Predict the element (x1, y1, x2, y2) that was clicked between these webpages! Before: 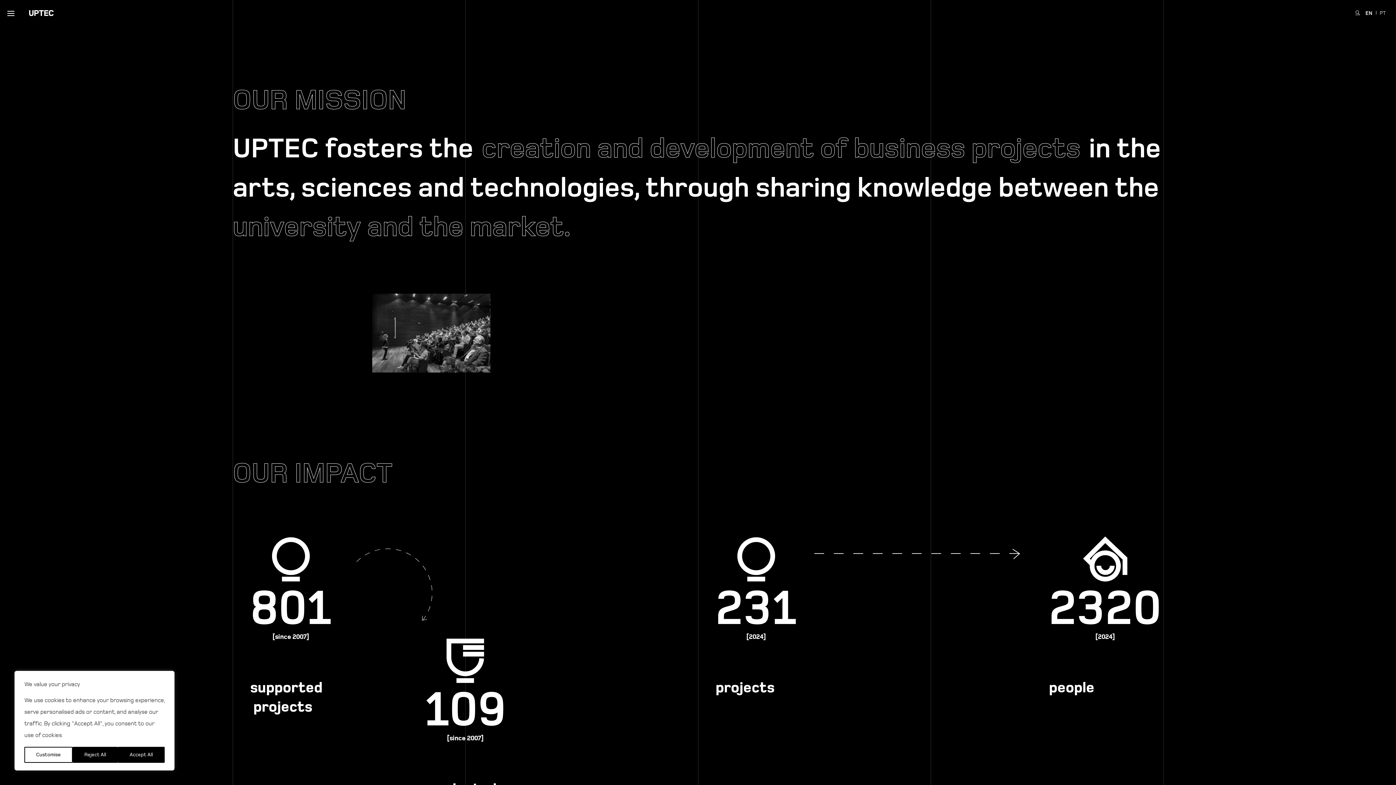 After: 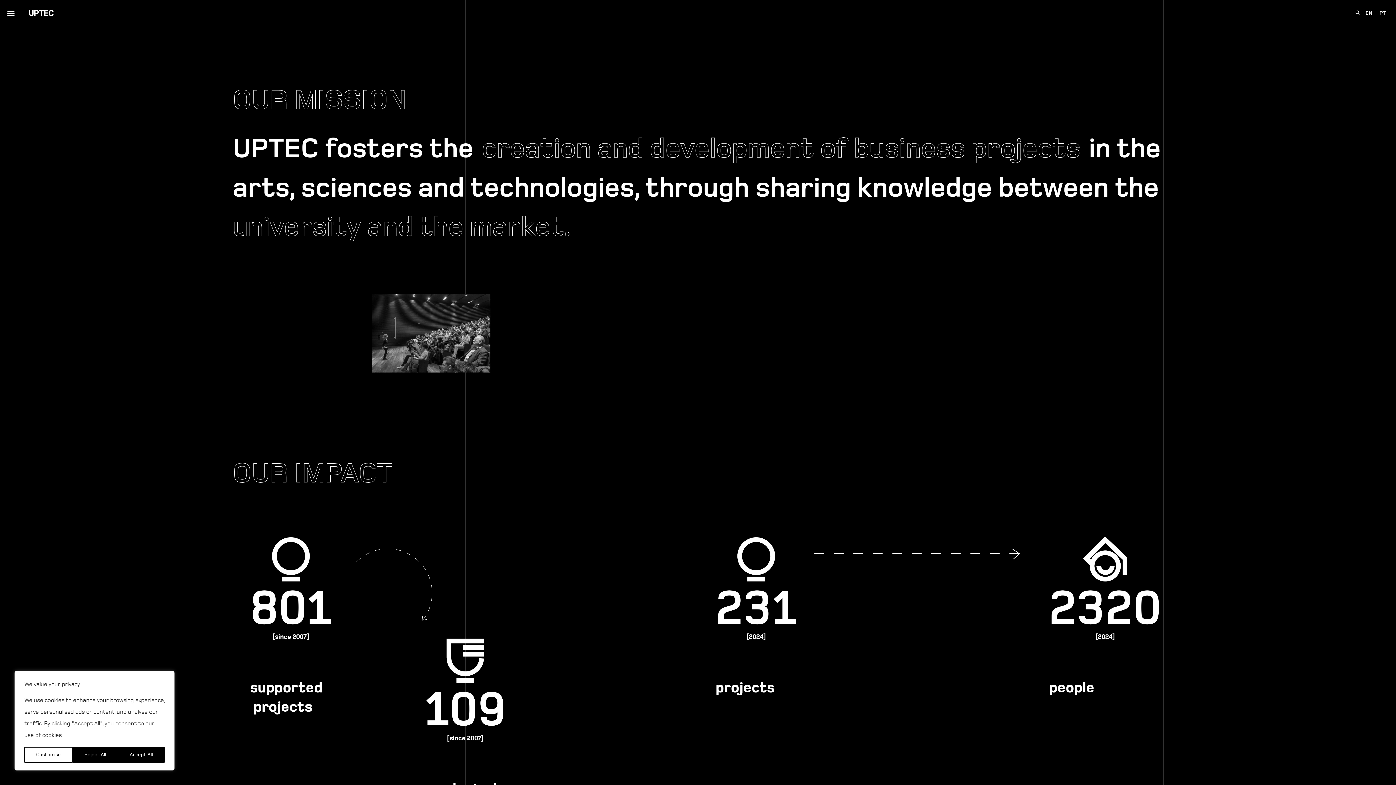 Action: label: EN bbox: (1365, 10, 1372, 15)